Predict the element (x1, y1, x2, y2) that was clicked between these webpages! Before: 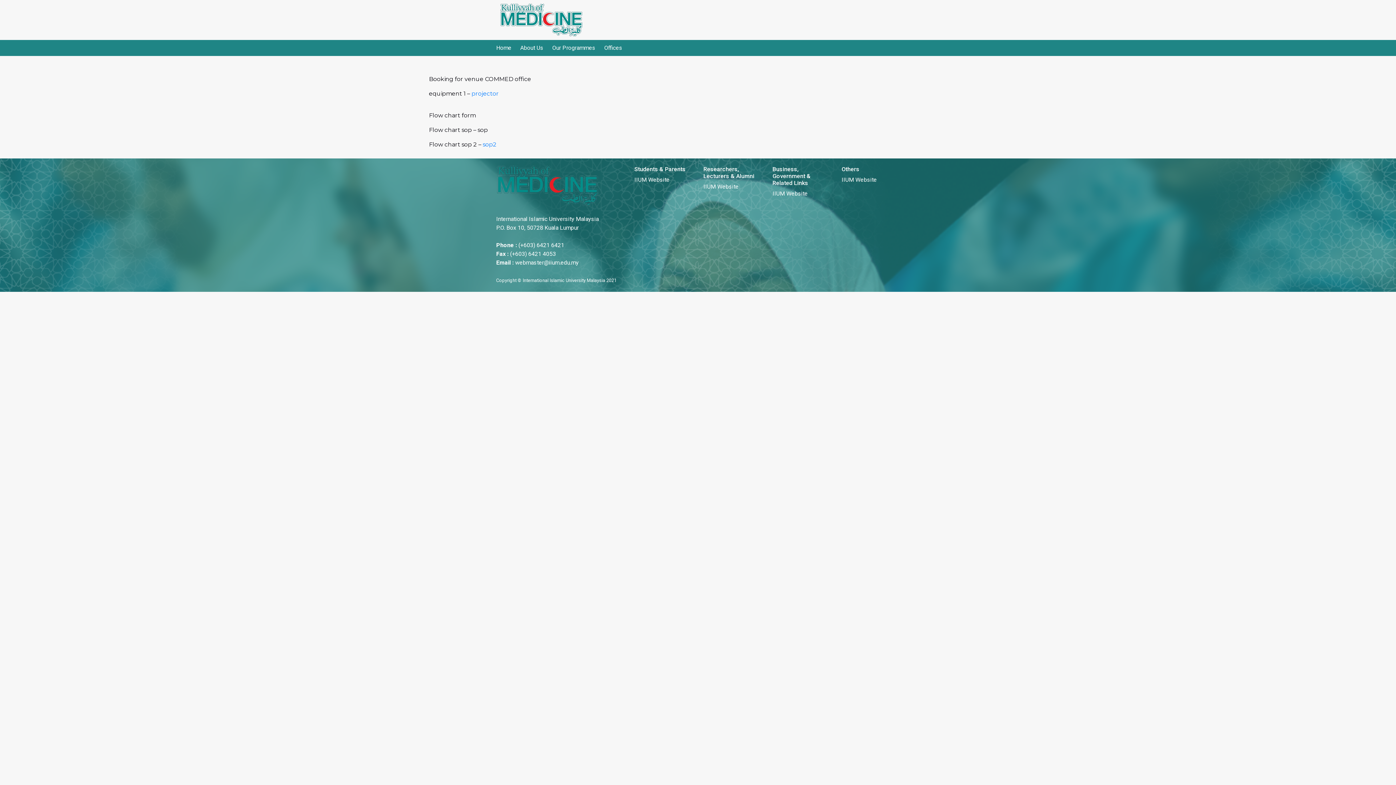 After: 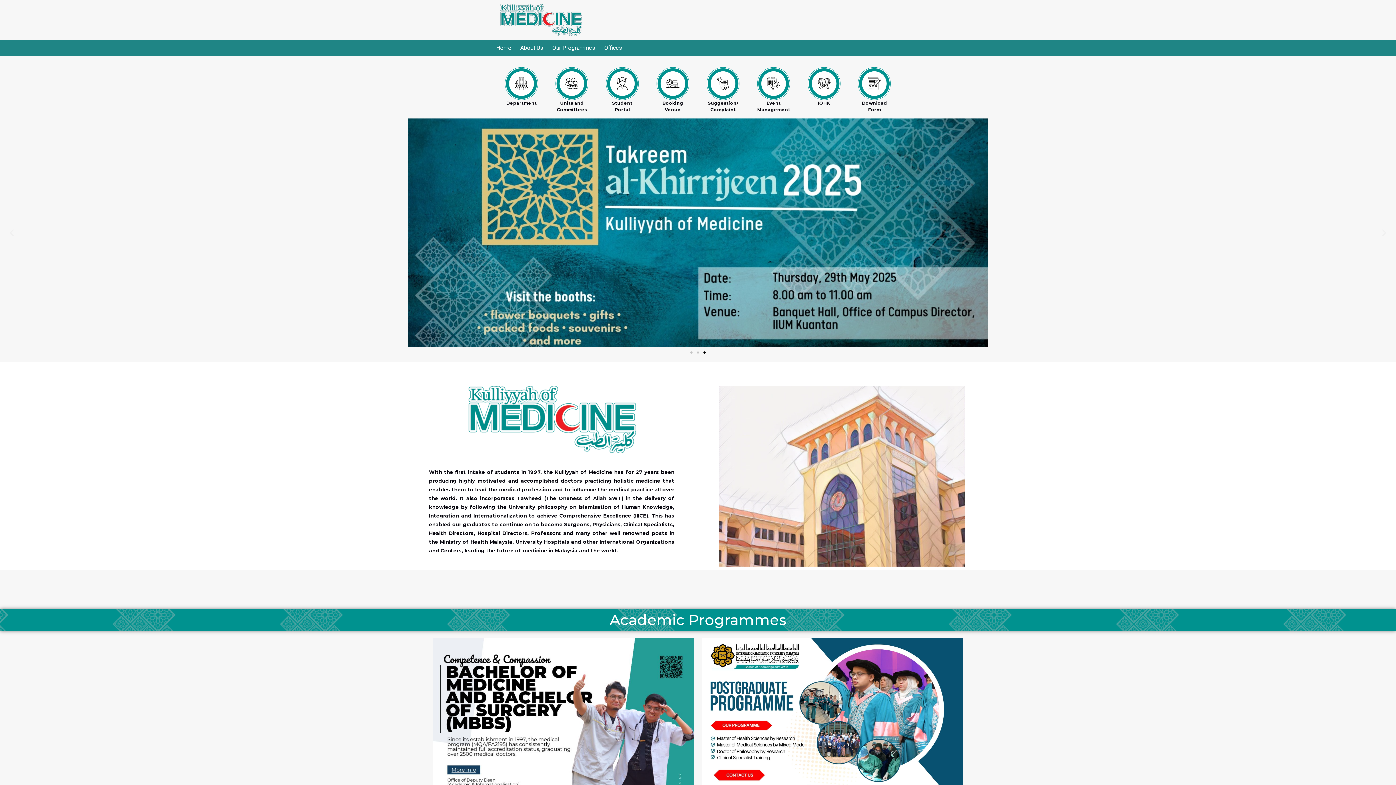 Action: bbox: (496, 16, 586, 22)